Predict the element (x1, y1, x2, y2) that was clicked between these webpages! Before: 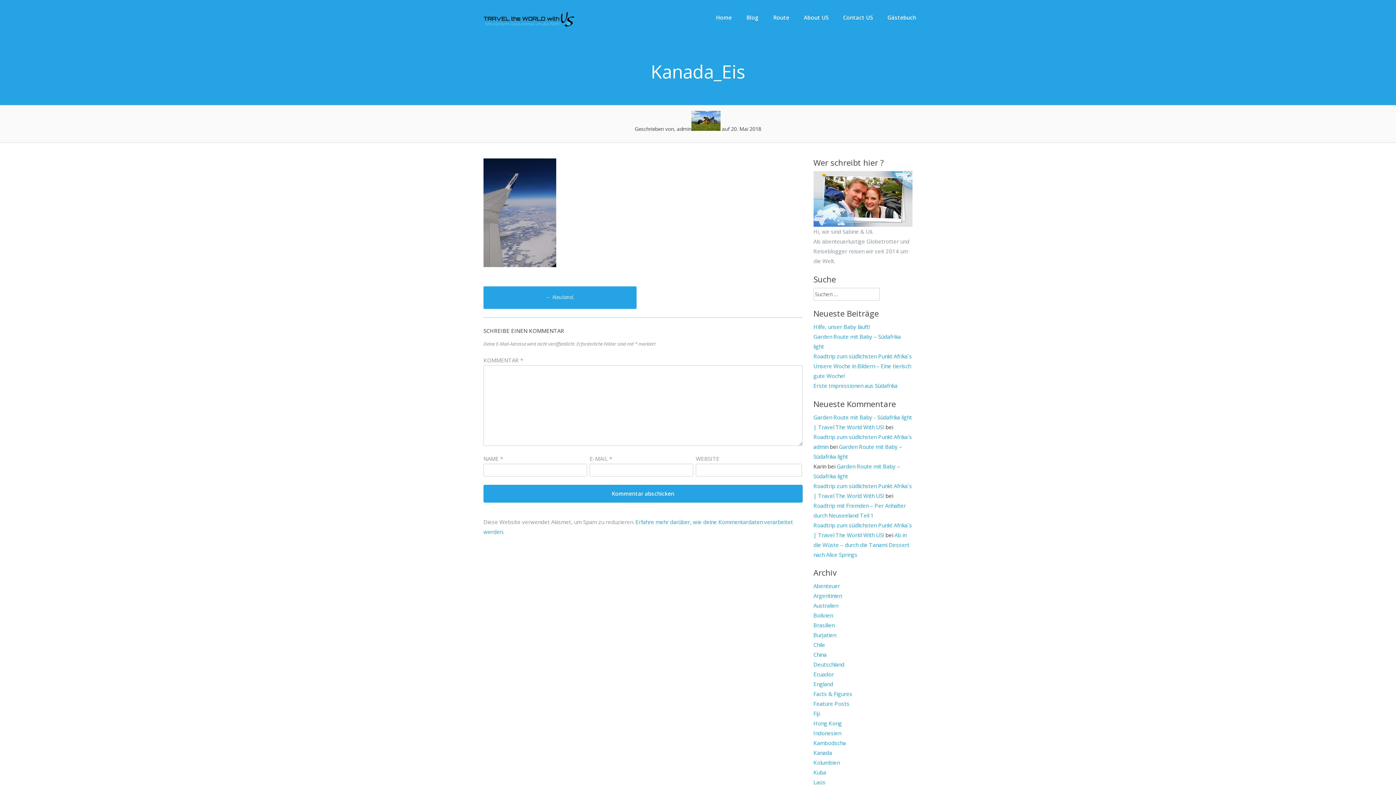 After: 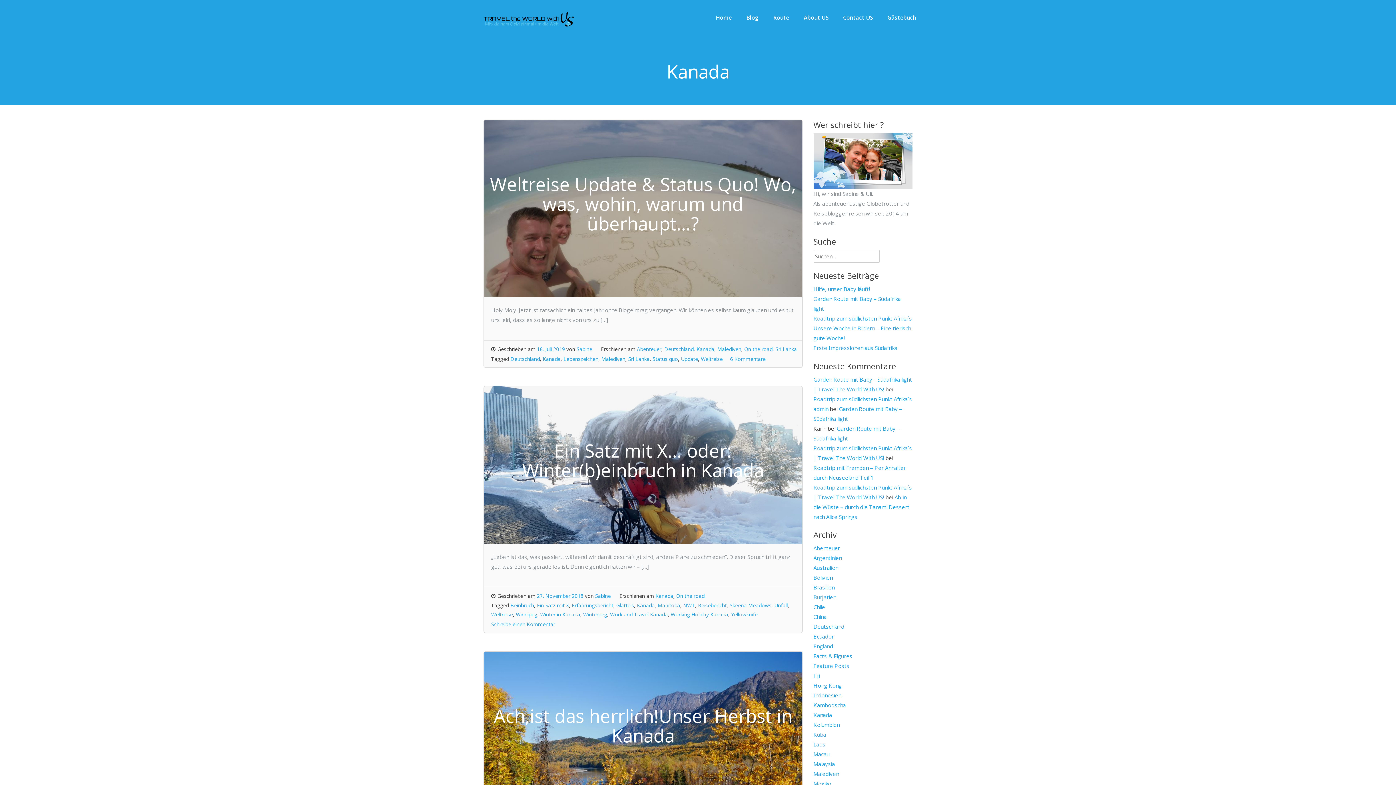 Action: bbox: (813, 749, 832, 756) label: Kanada